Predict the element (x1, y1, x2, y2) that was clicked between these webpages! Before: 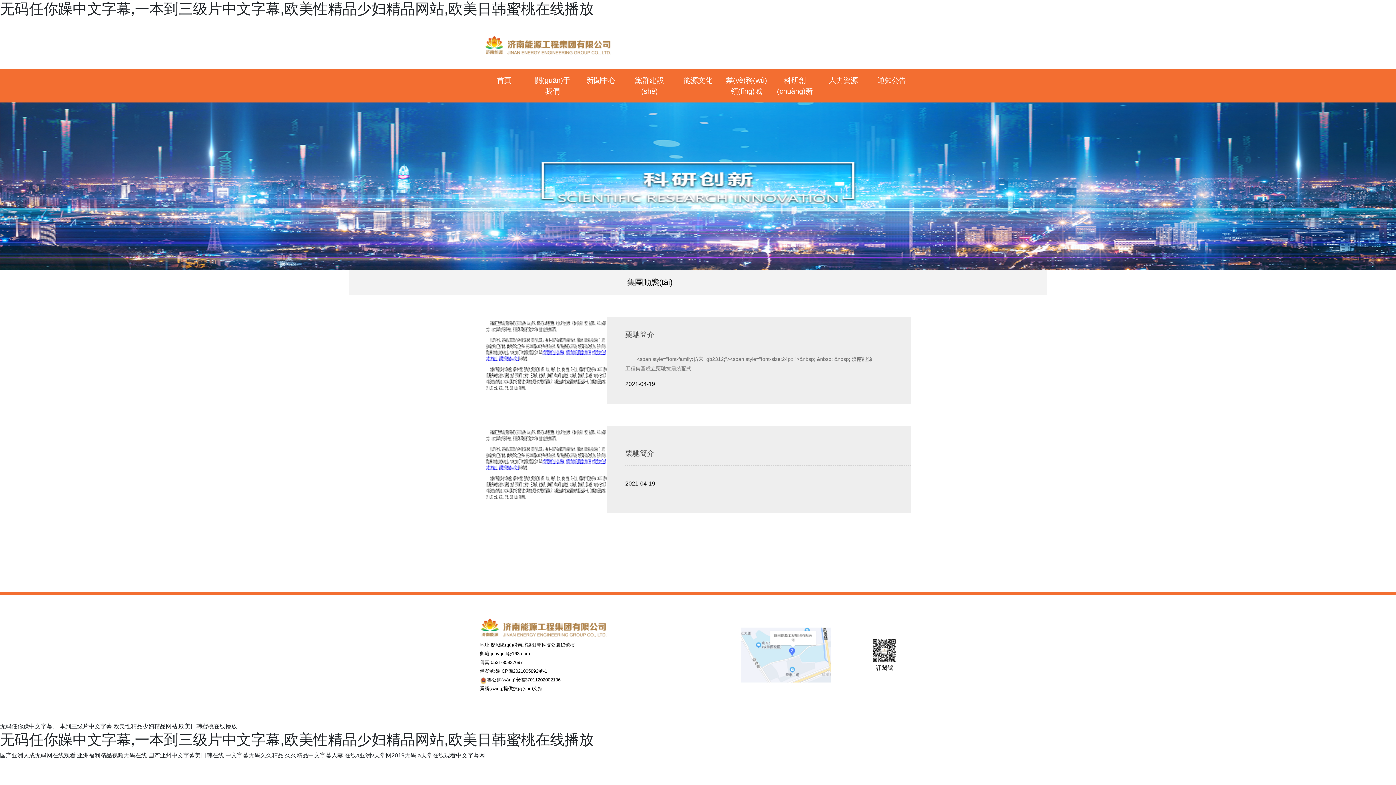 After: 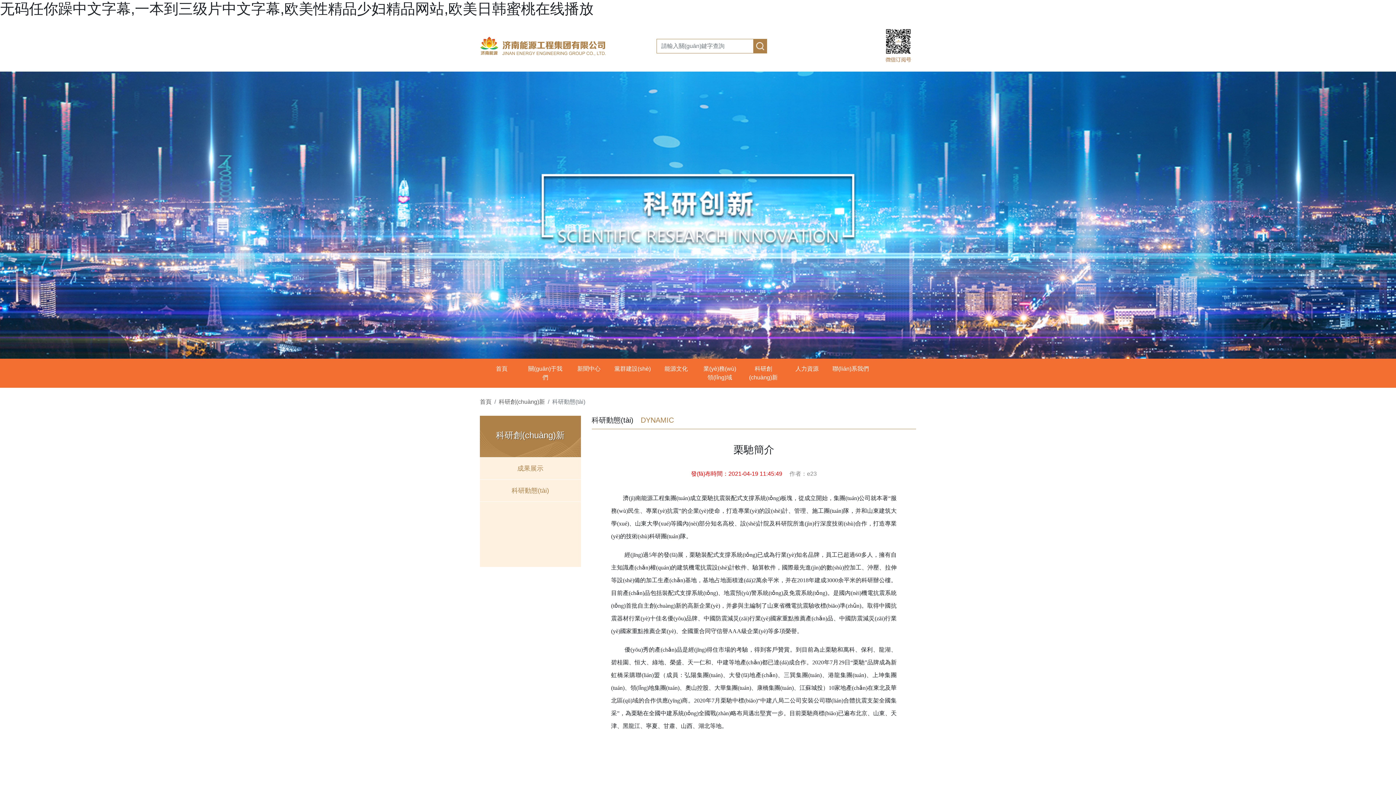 Action: label: 栗馳簡介 bbox: (625, 449, 654, 457)